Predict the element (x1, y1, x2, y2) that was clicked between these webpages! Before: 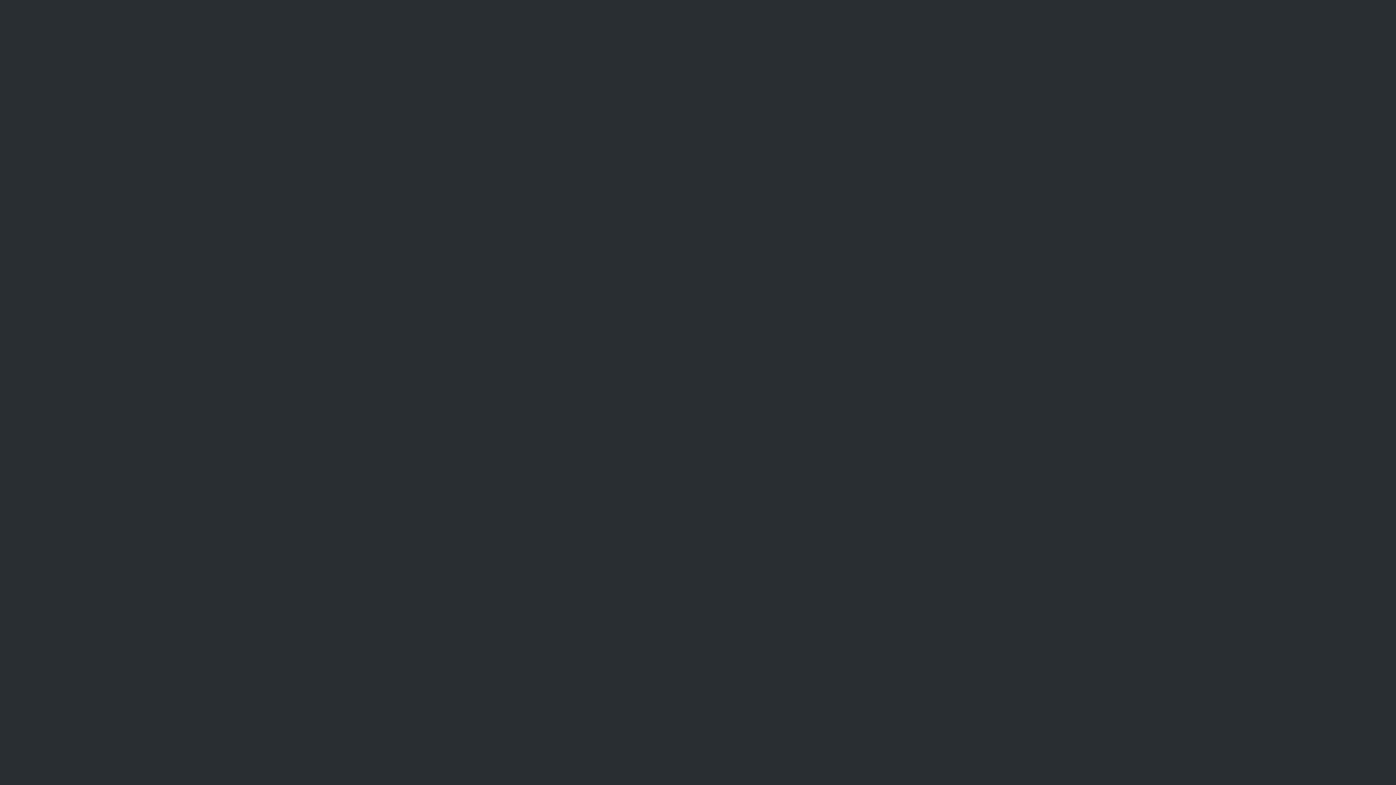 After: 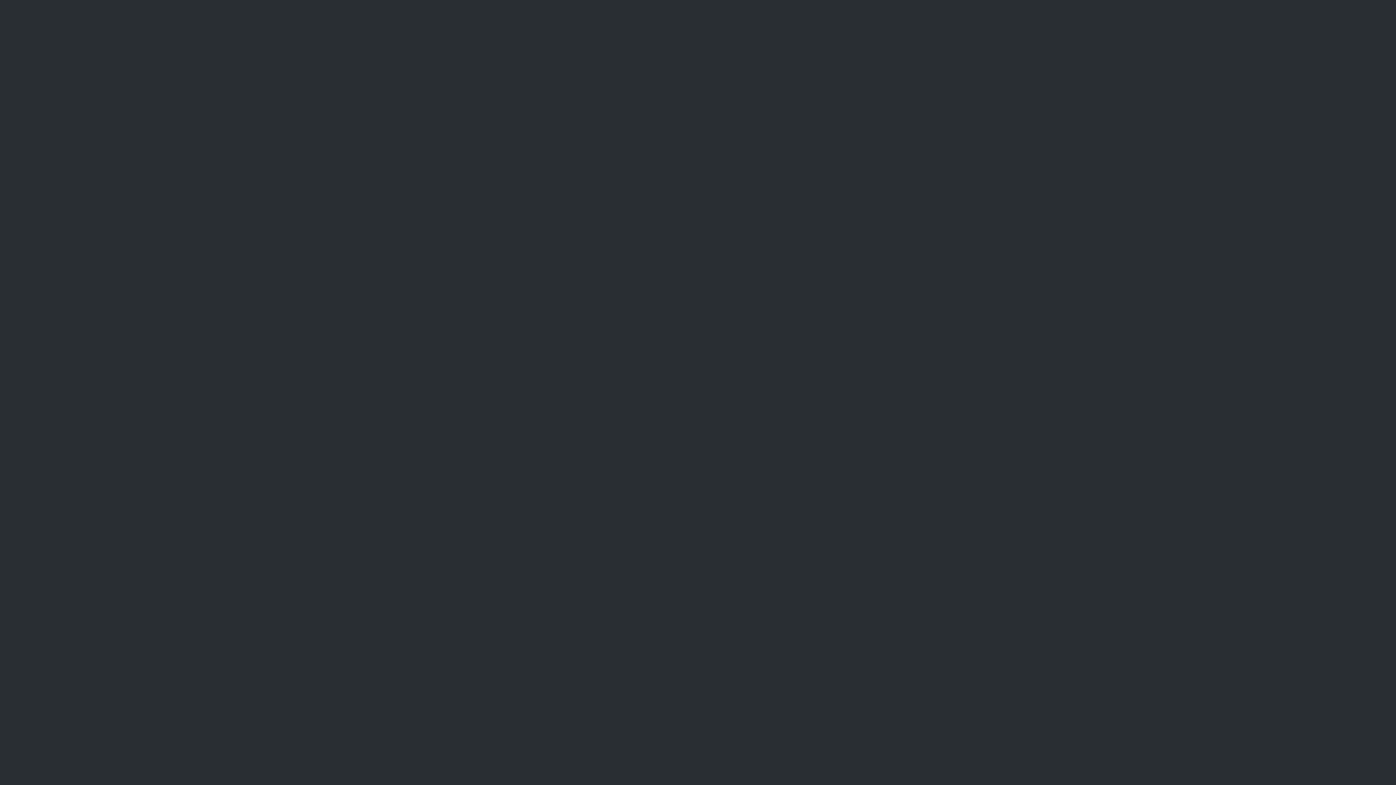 Action: bbox: (32, 526, 74, 532) label: Mariendistel Pellet